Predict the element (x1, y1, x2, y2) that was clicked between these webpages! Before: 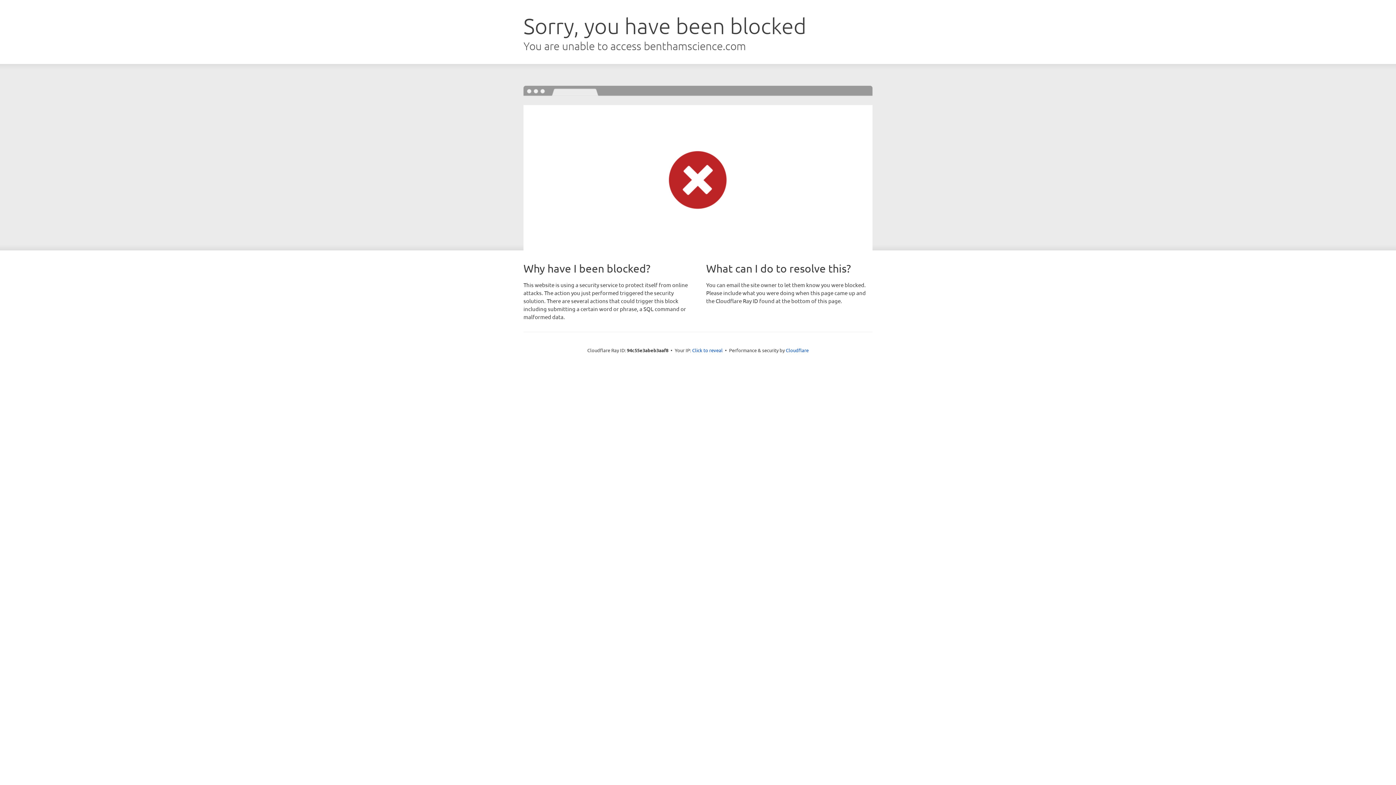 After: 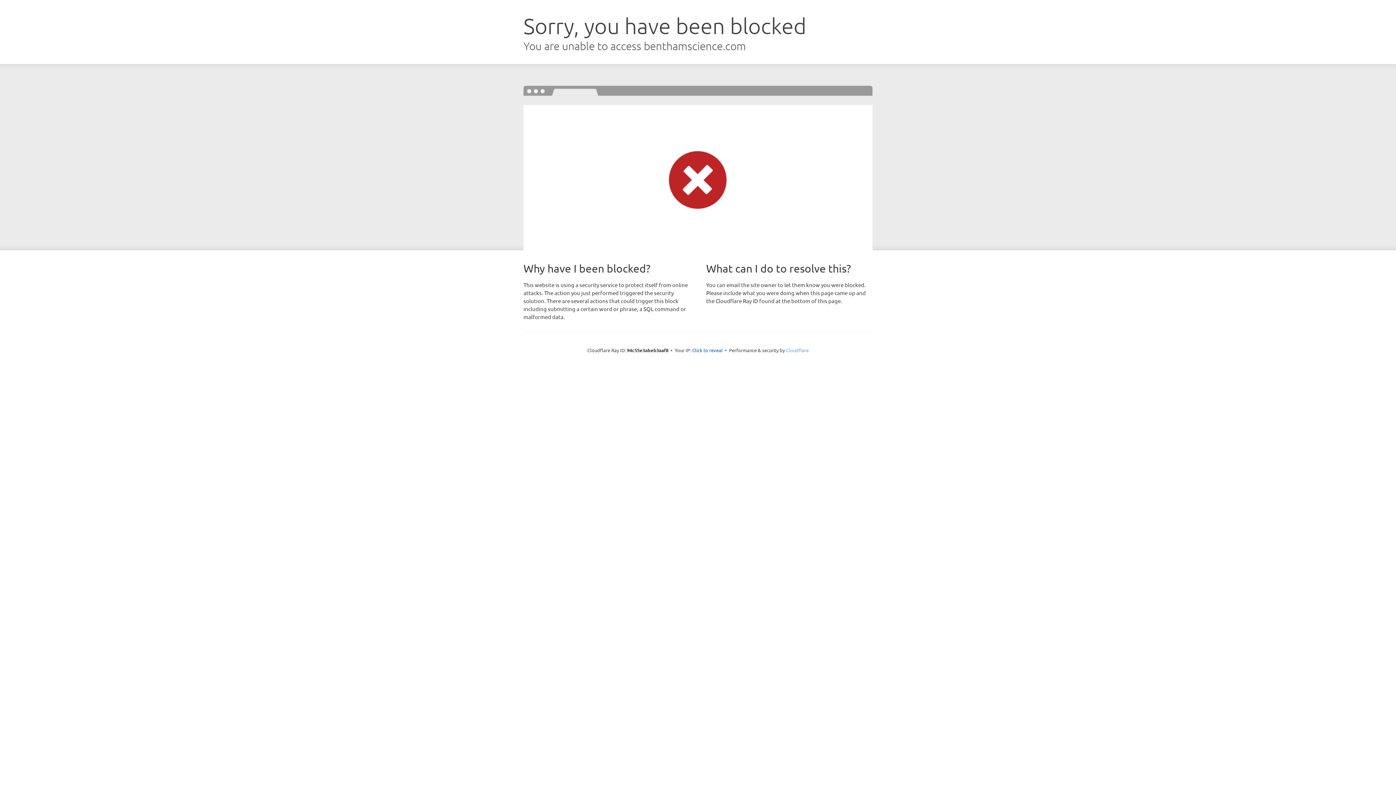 Action: label: Cloudflare bbox: (786, 347, 808, 353)